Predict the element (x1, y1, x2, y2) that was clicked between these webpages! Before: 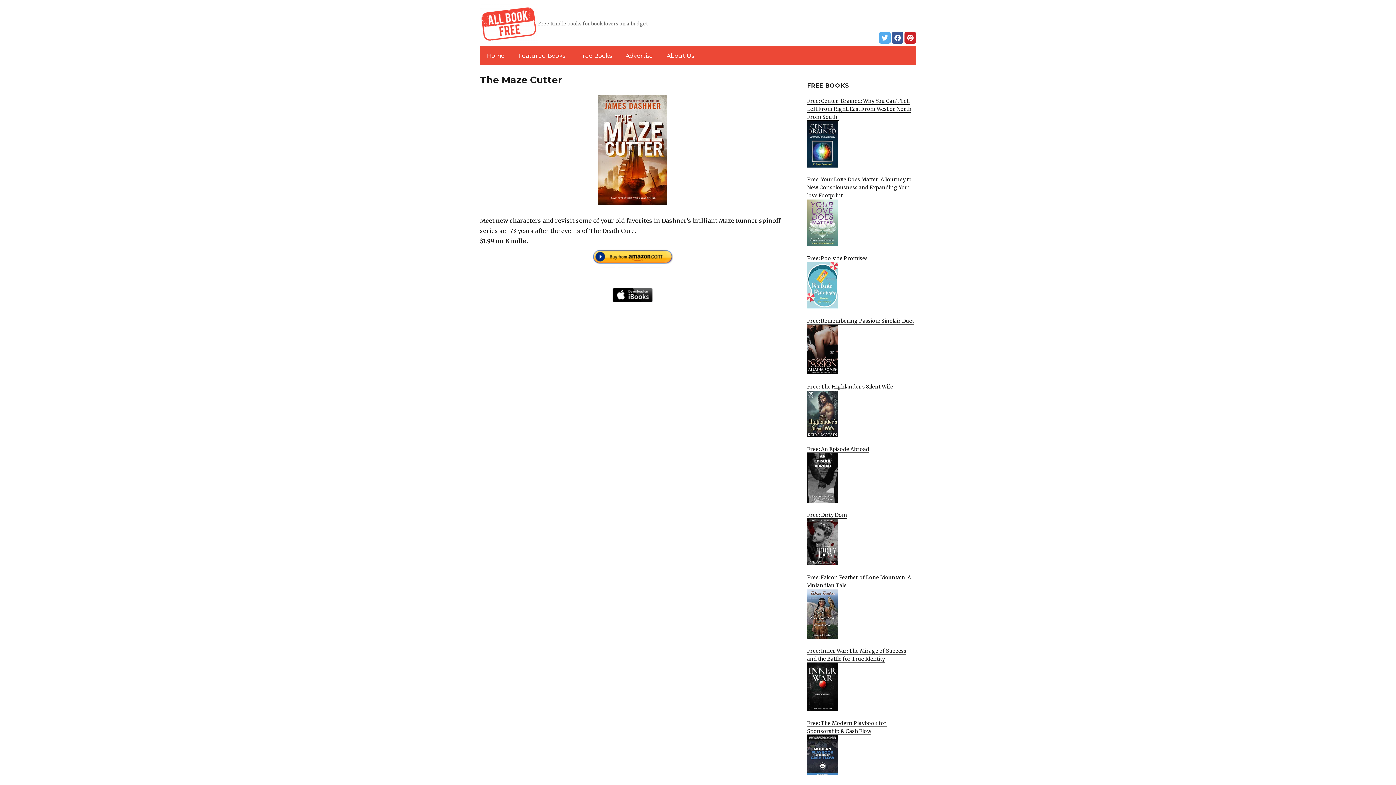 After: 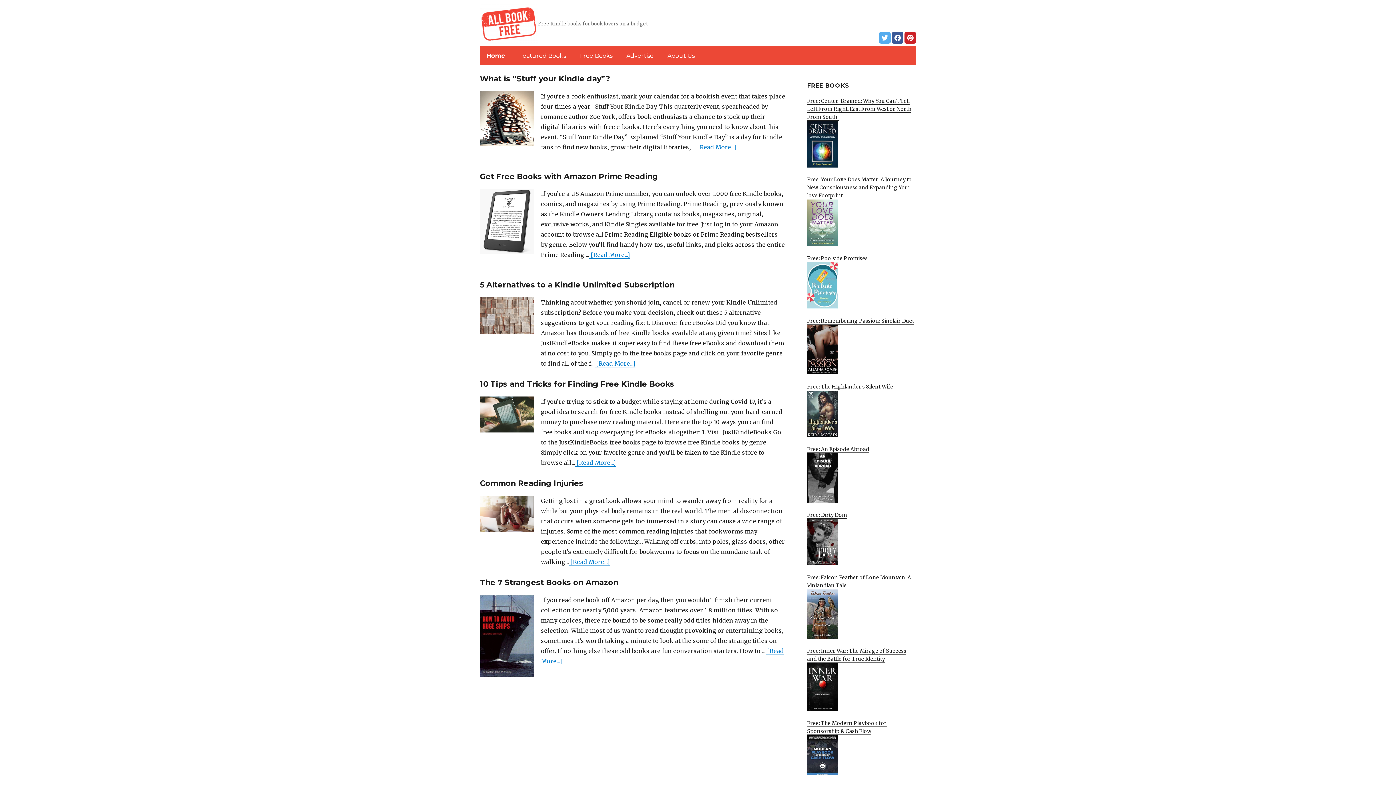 Action: bbox: (481, 48, 509, 63) label: Home